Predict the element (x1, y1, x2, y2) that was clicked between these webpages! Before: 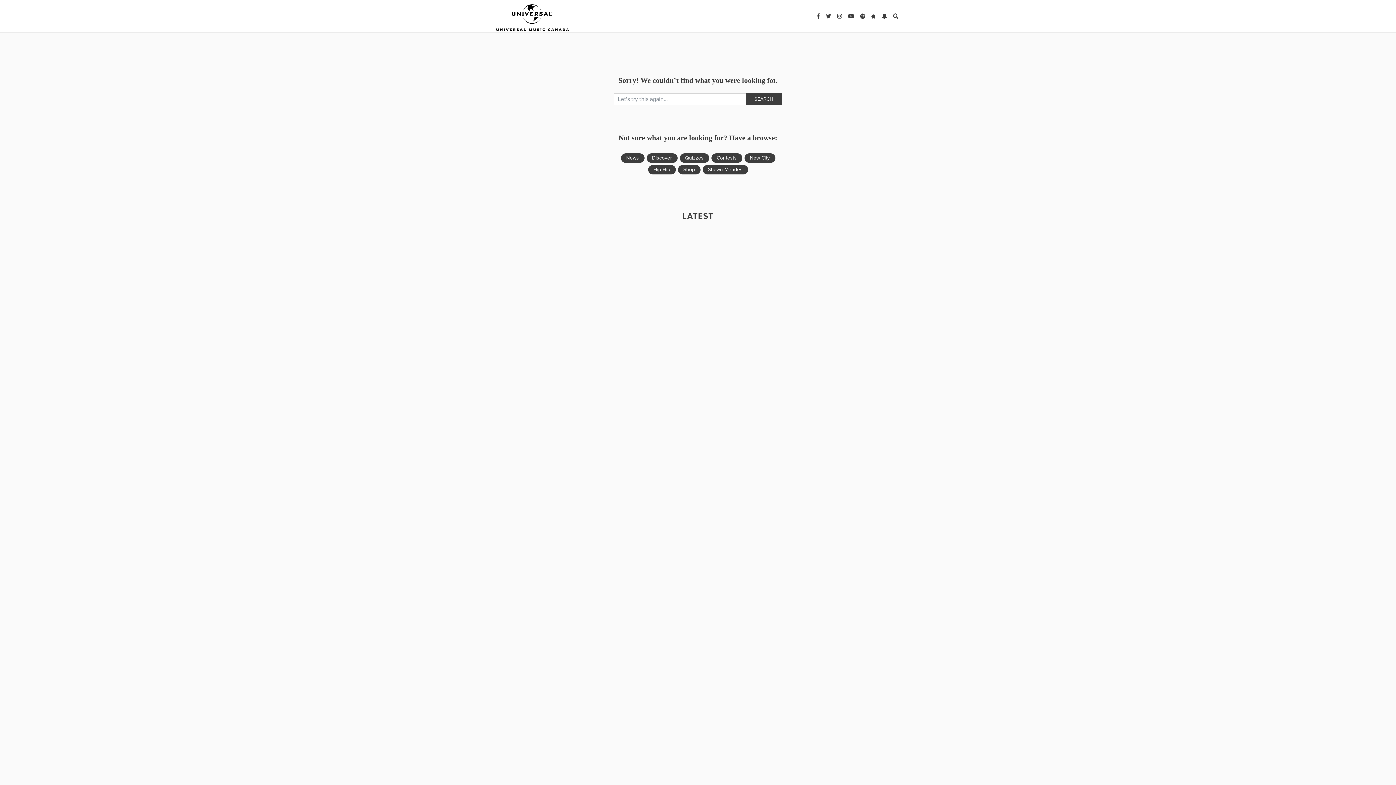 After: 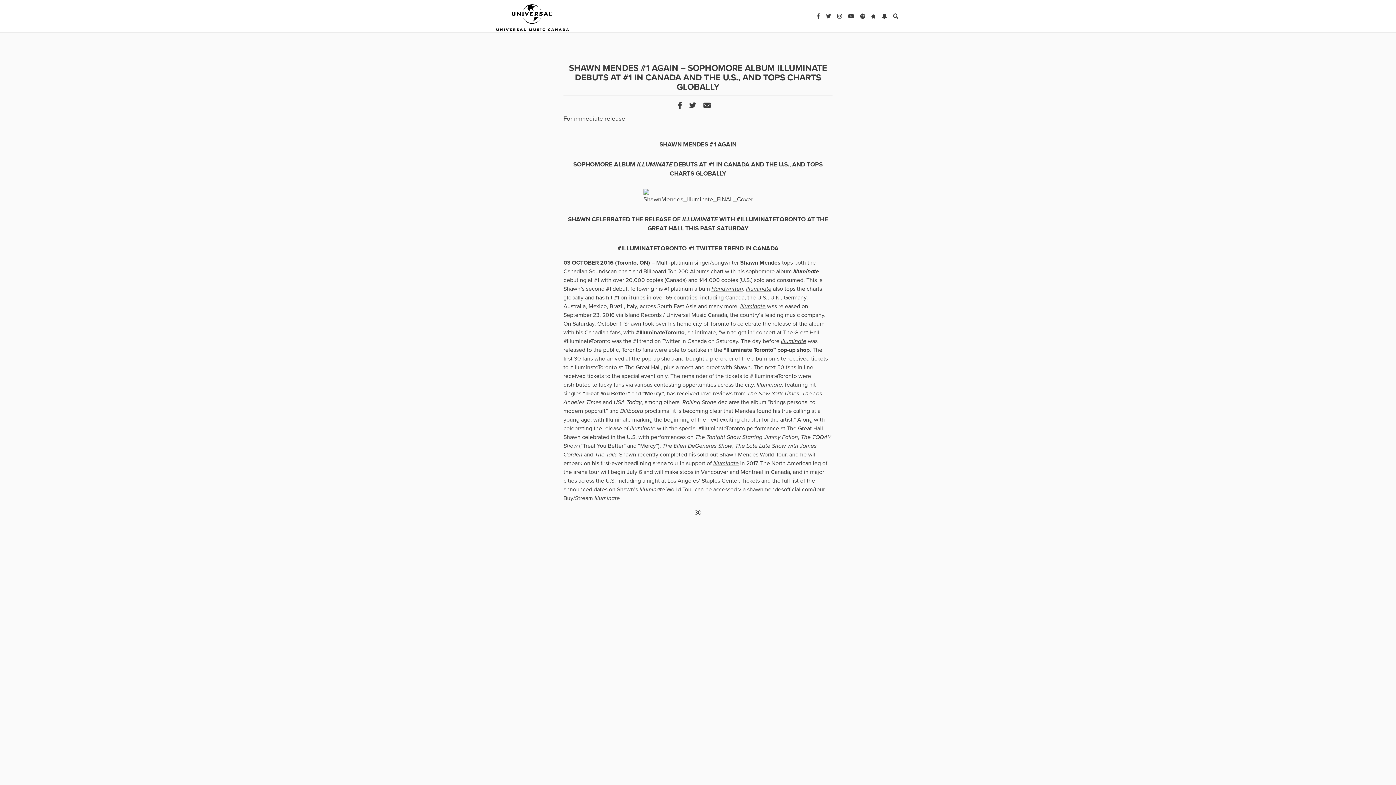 Action: label: Shawn Mendes bbox: (702, 165, 748, 174)